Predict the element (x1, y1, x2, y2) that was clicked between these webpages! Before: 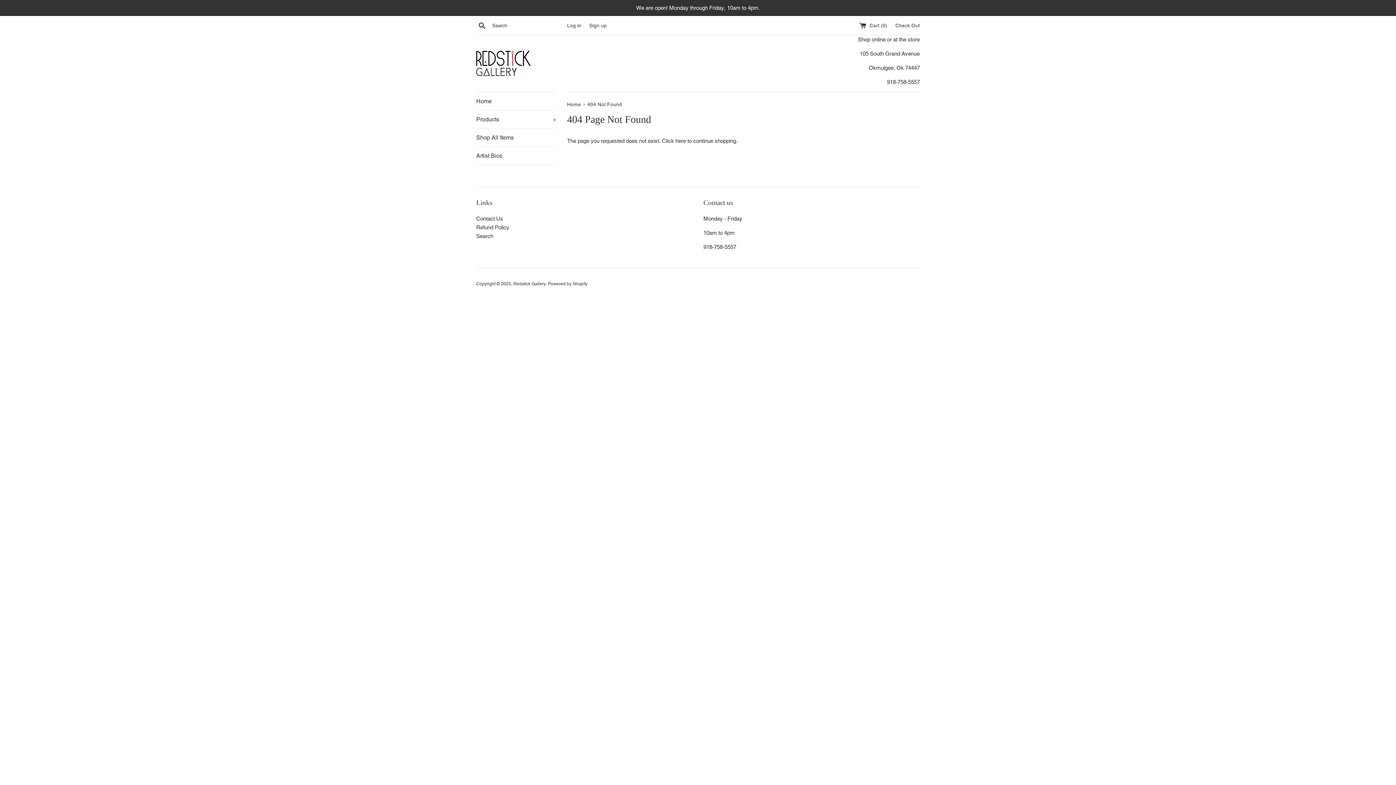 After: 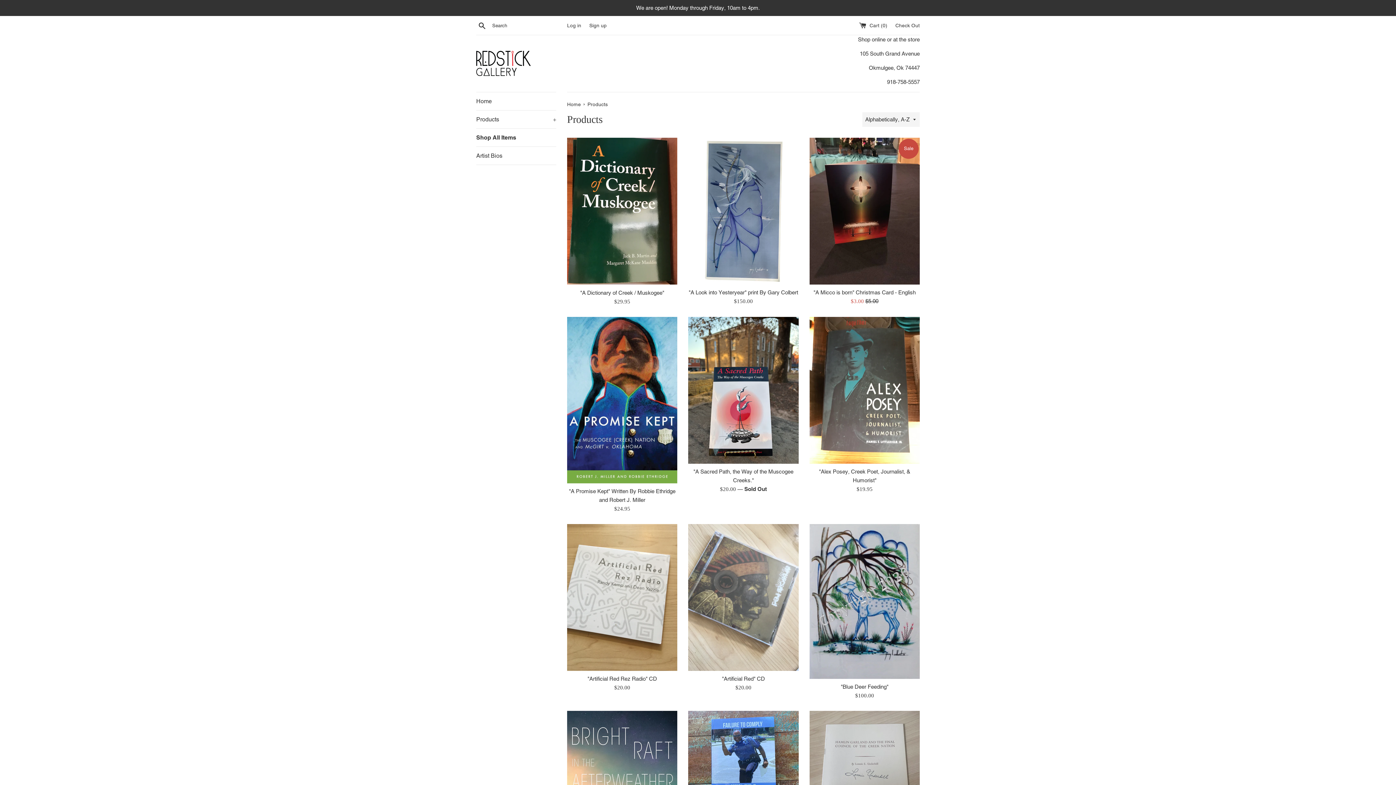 Action: bbox: (675, 137, 686, 144) label: here